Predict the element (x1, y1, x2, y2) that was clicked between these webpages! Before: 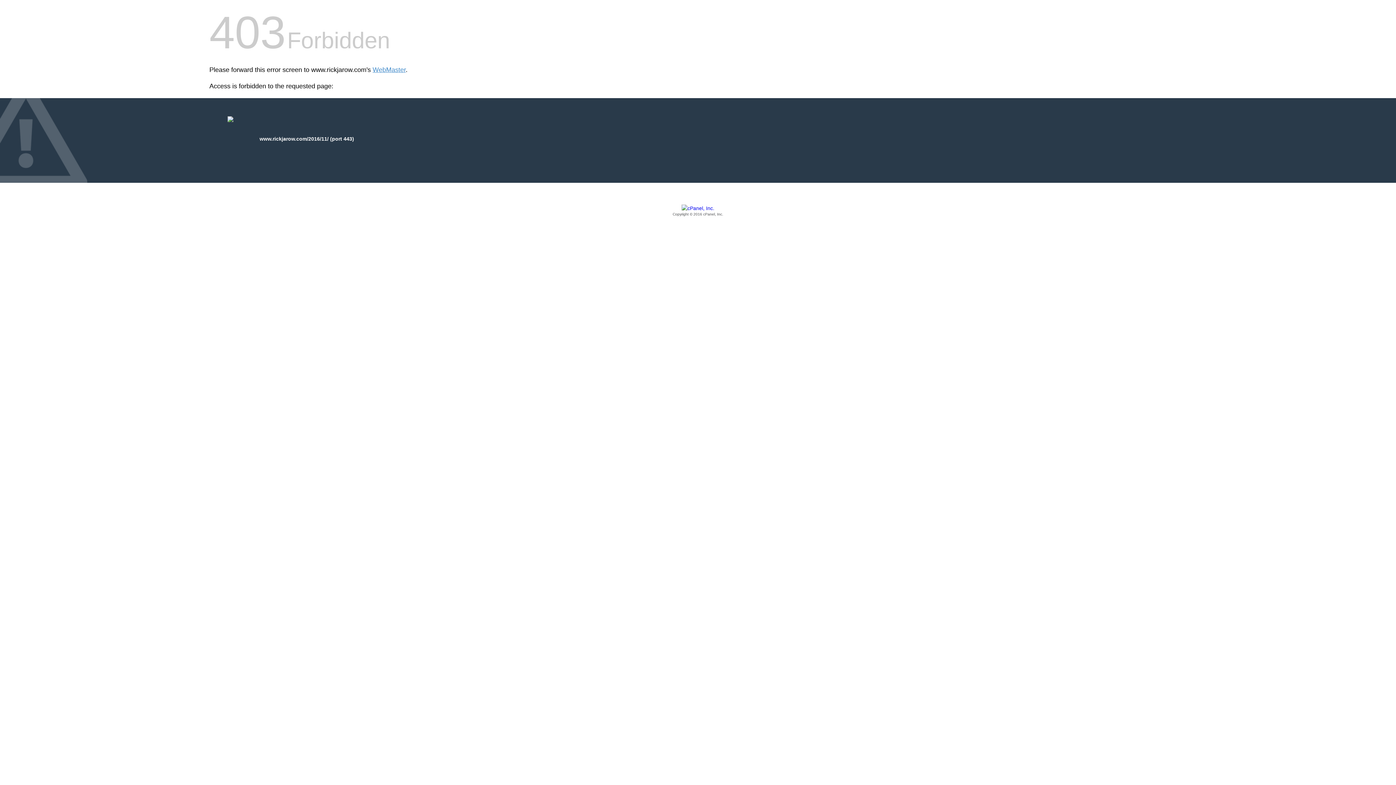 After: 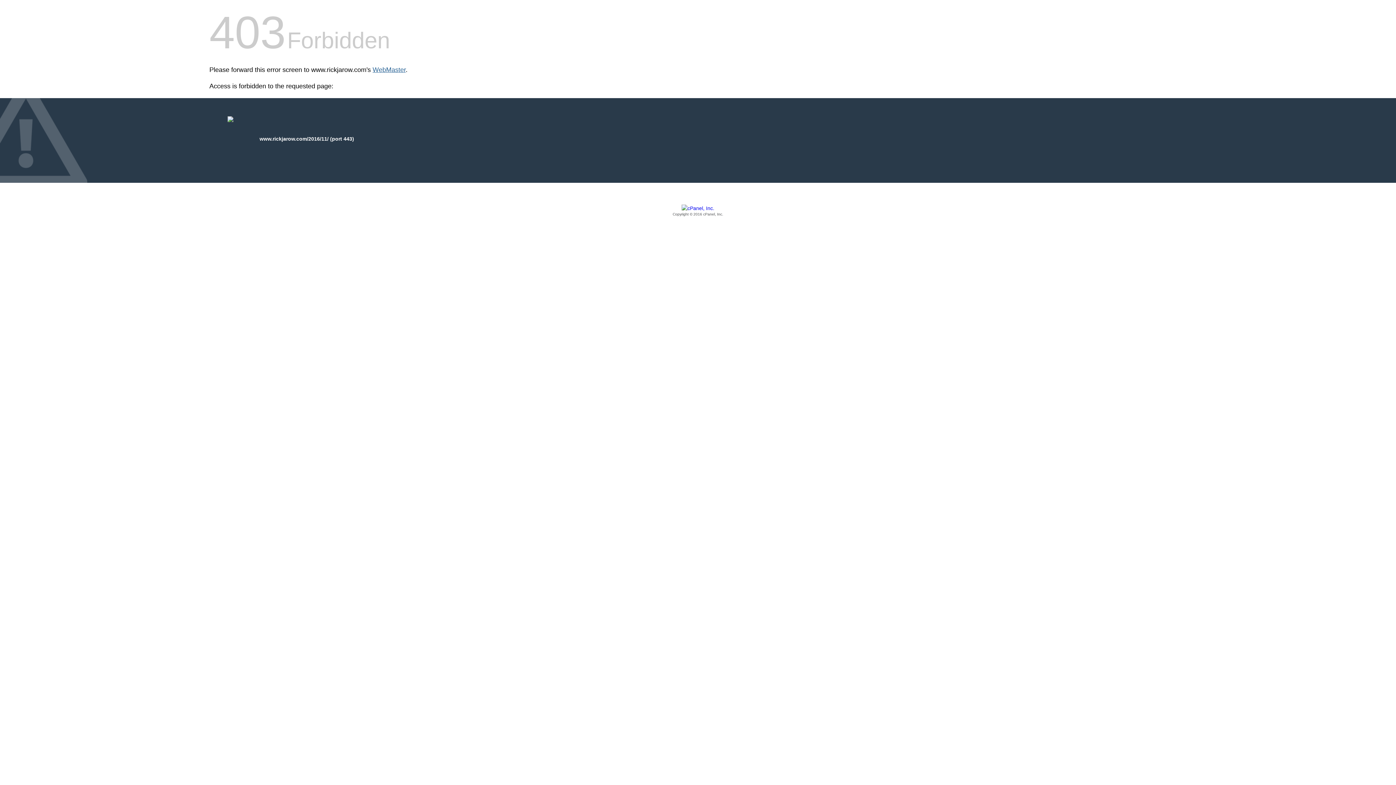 Action: bbox: (372, 66, 405, 73) label: WebMaster